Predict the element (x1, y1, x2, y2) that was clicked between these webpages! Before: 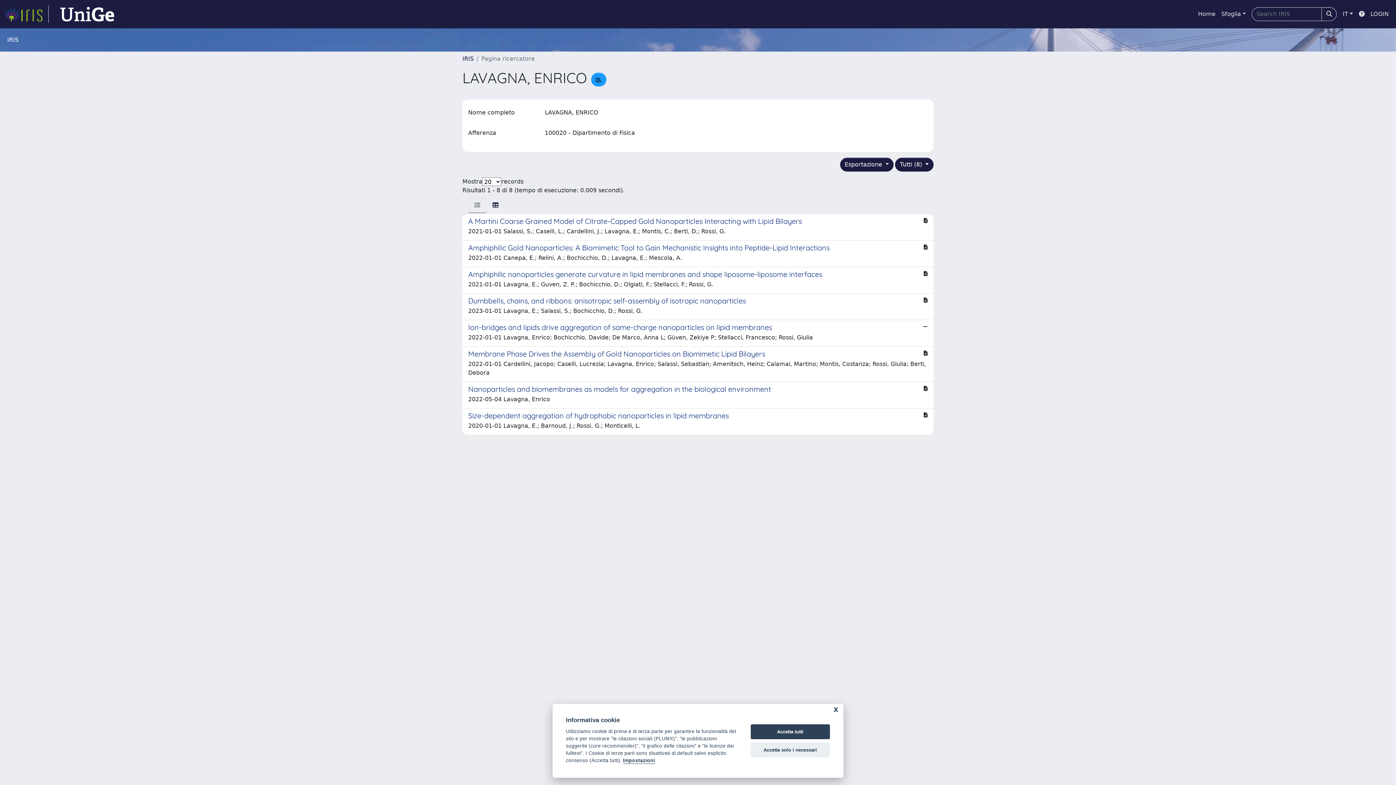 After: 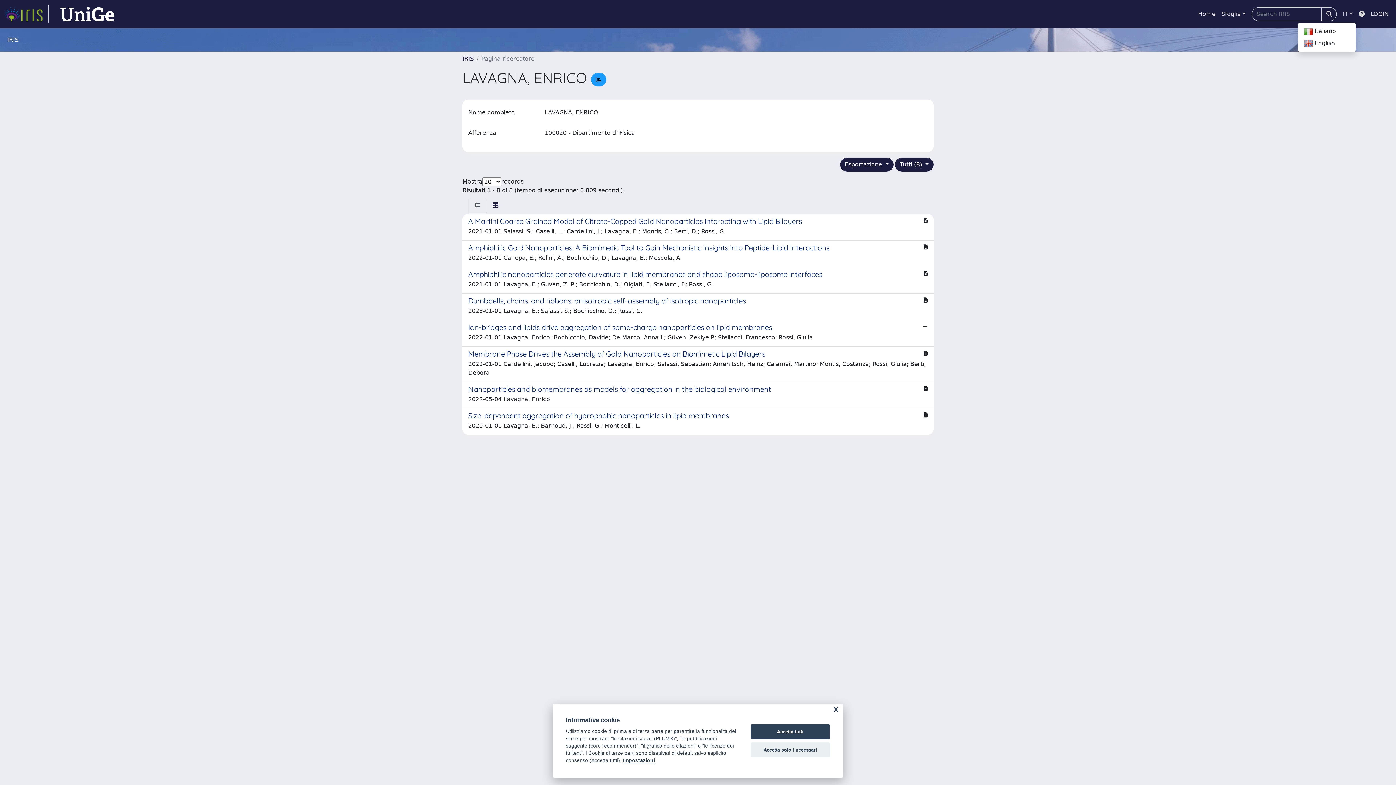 Action: bbox: (1340, 6, 1356, 21) label: IT